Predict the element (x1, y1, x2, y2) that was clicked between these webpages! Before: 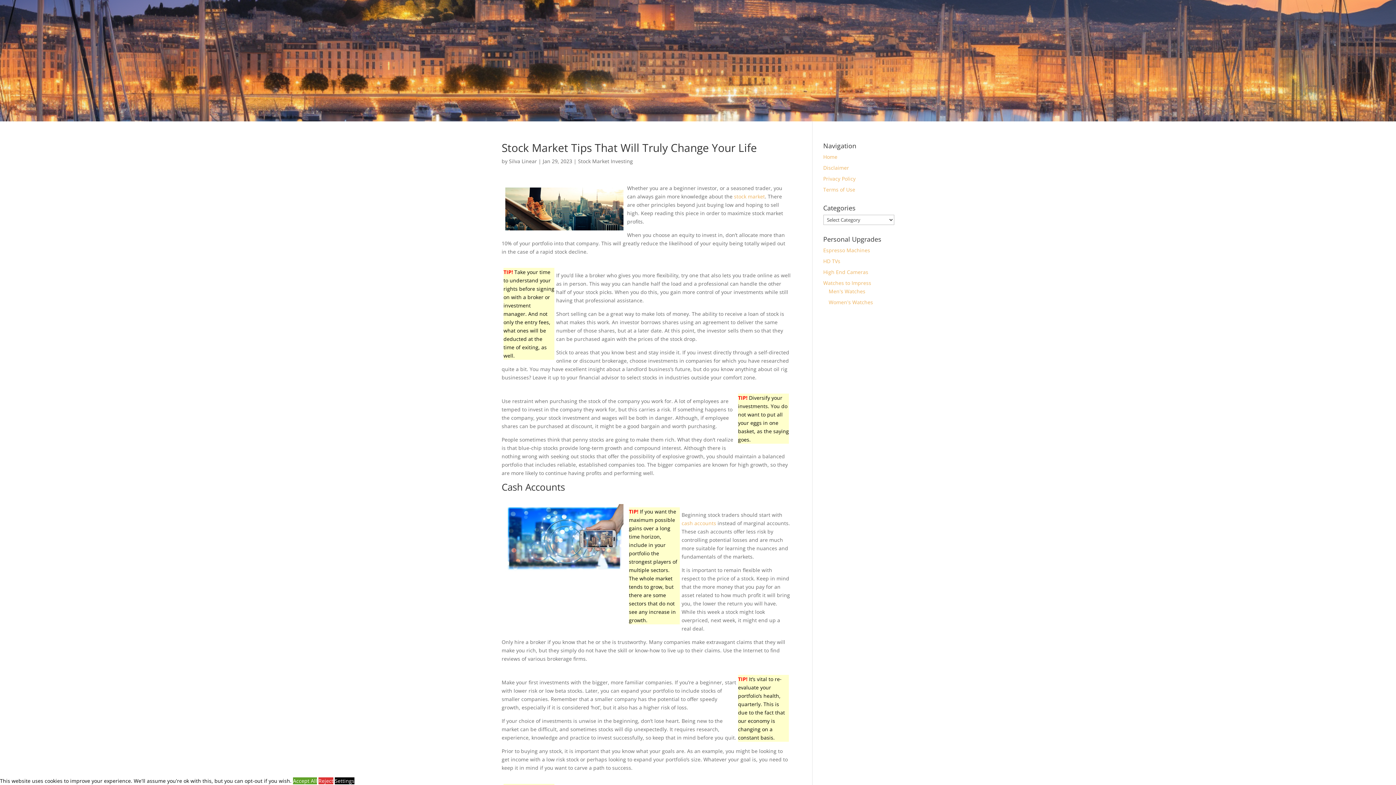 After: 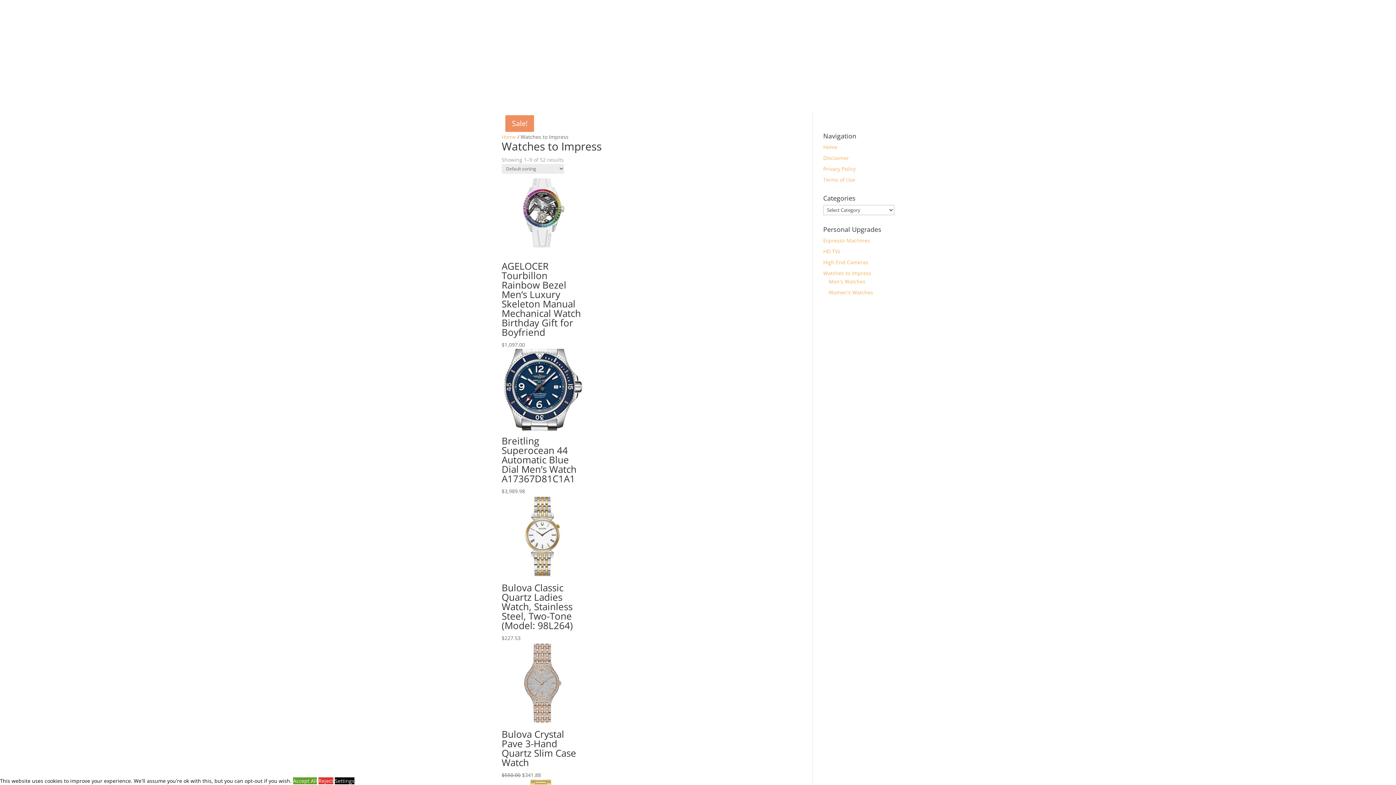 Action: label: Watches to Impress bbox: (823, 279, 871, 286)